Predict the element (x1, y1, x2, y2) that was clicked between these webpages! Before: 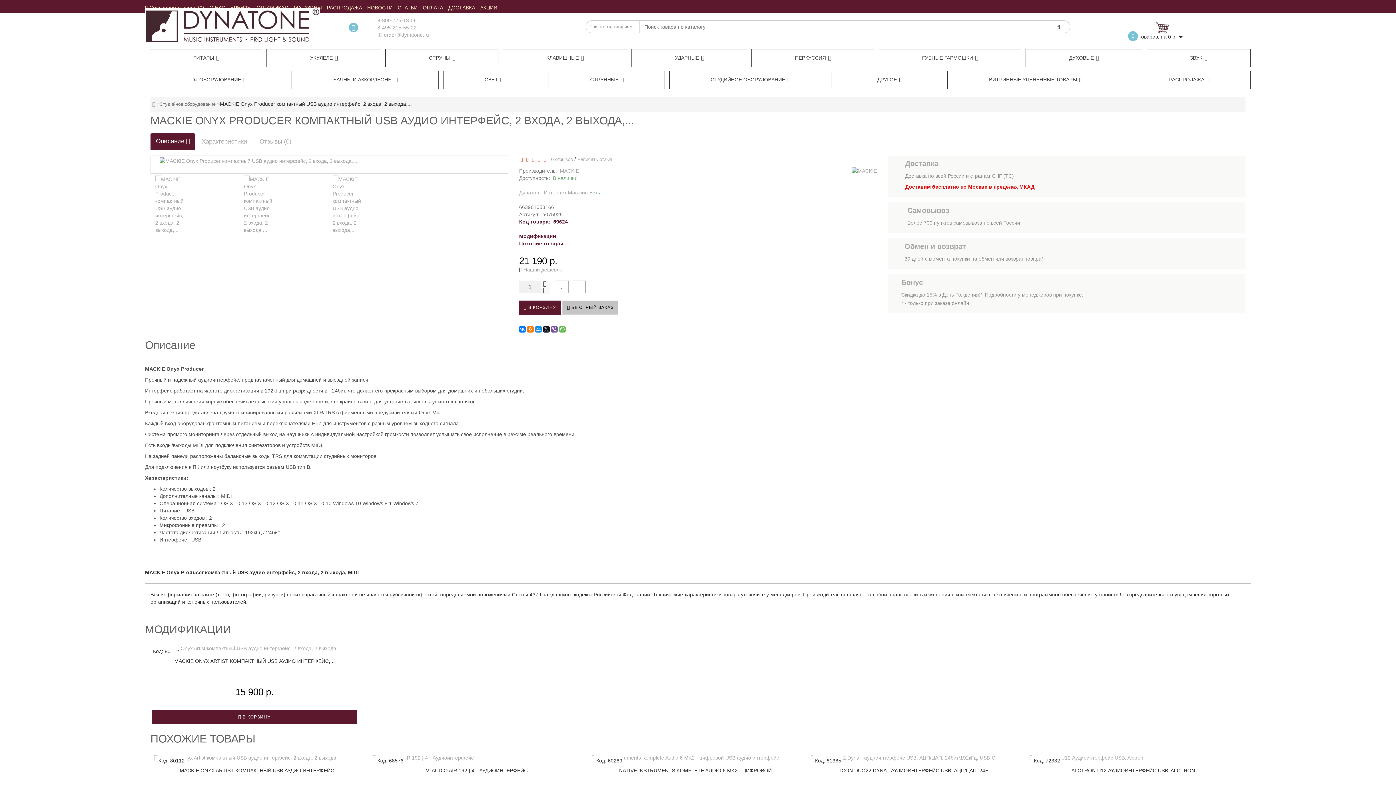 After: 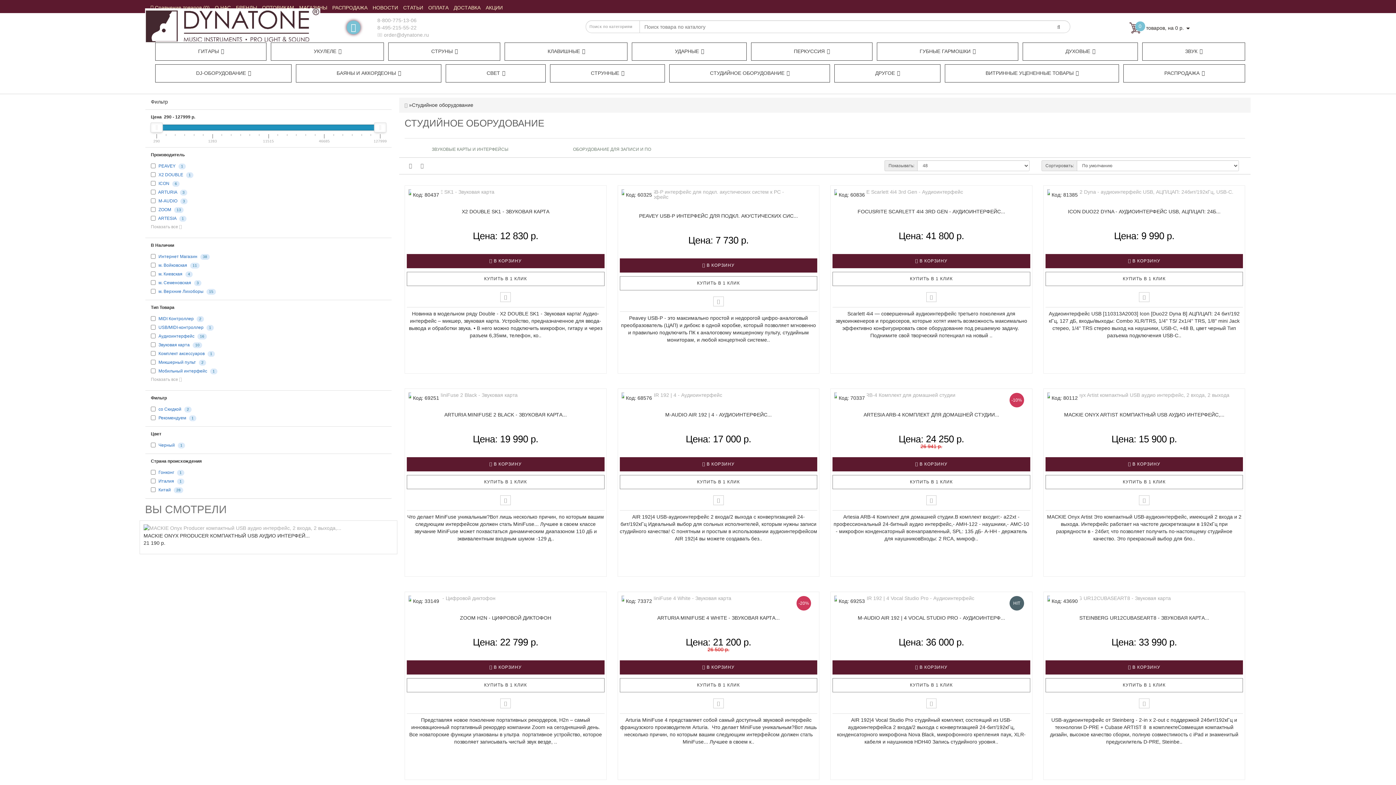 Action: label: Студийное оборудование bbox: (159, 101, 215, 106)